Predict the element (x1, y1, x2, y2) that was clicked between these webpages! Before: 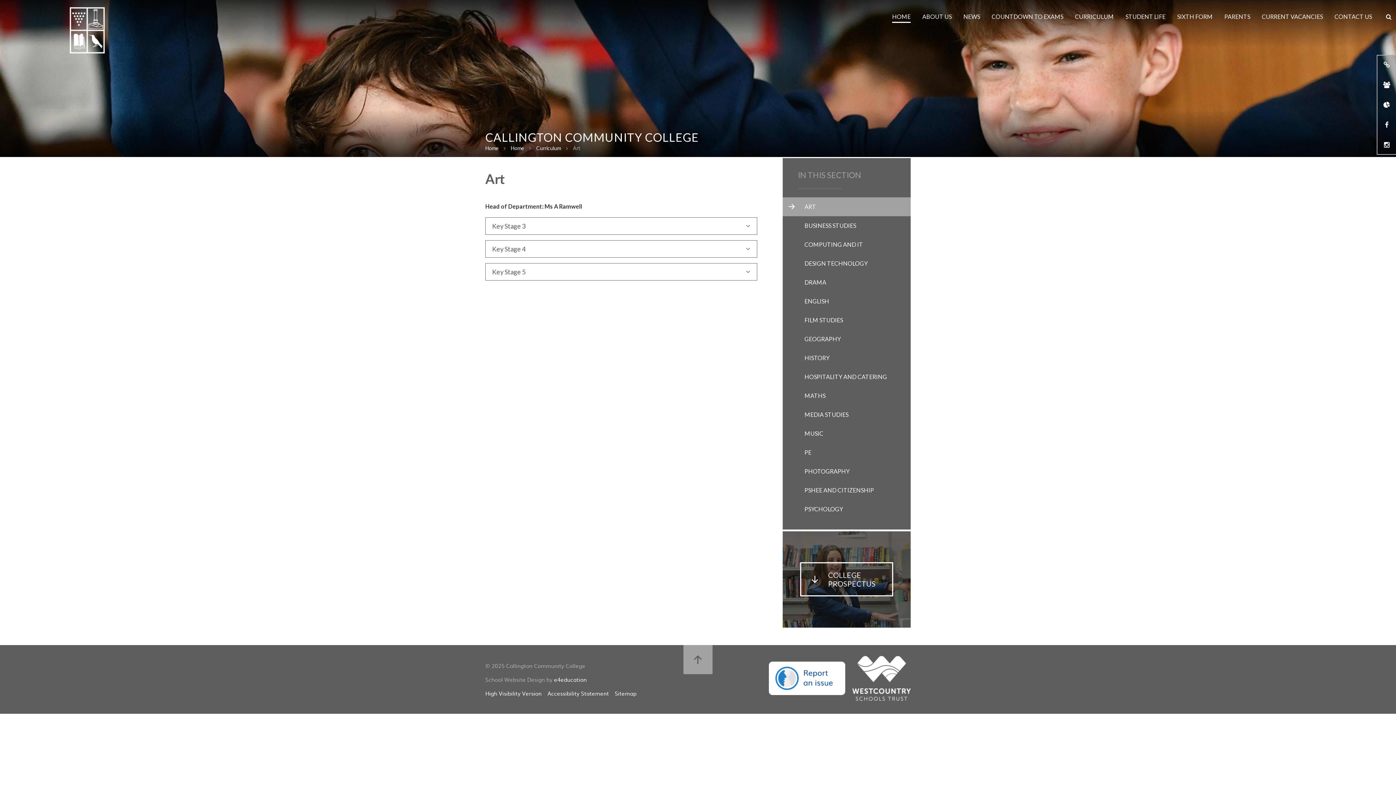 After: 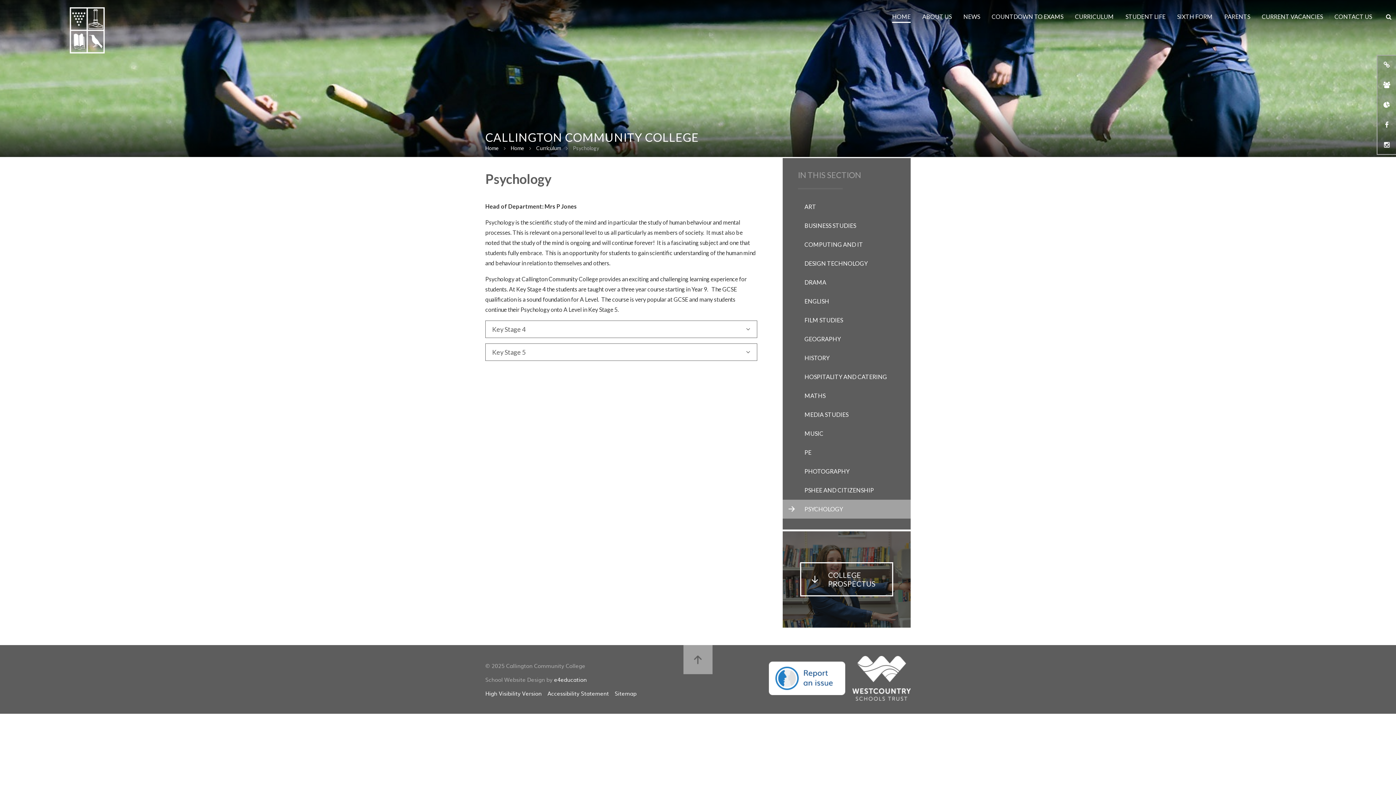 Action: bbox: (782, 499, 910, 518) label: PSYCHOLOGY